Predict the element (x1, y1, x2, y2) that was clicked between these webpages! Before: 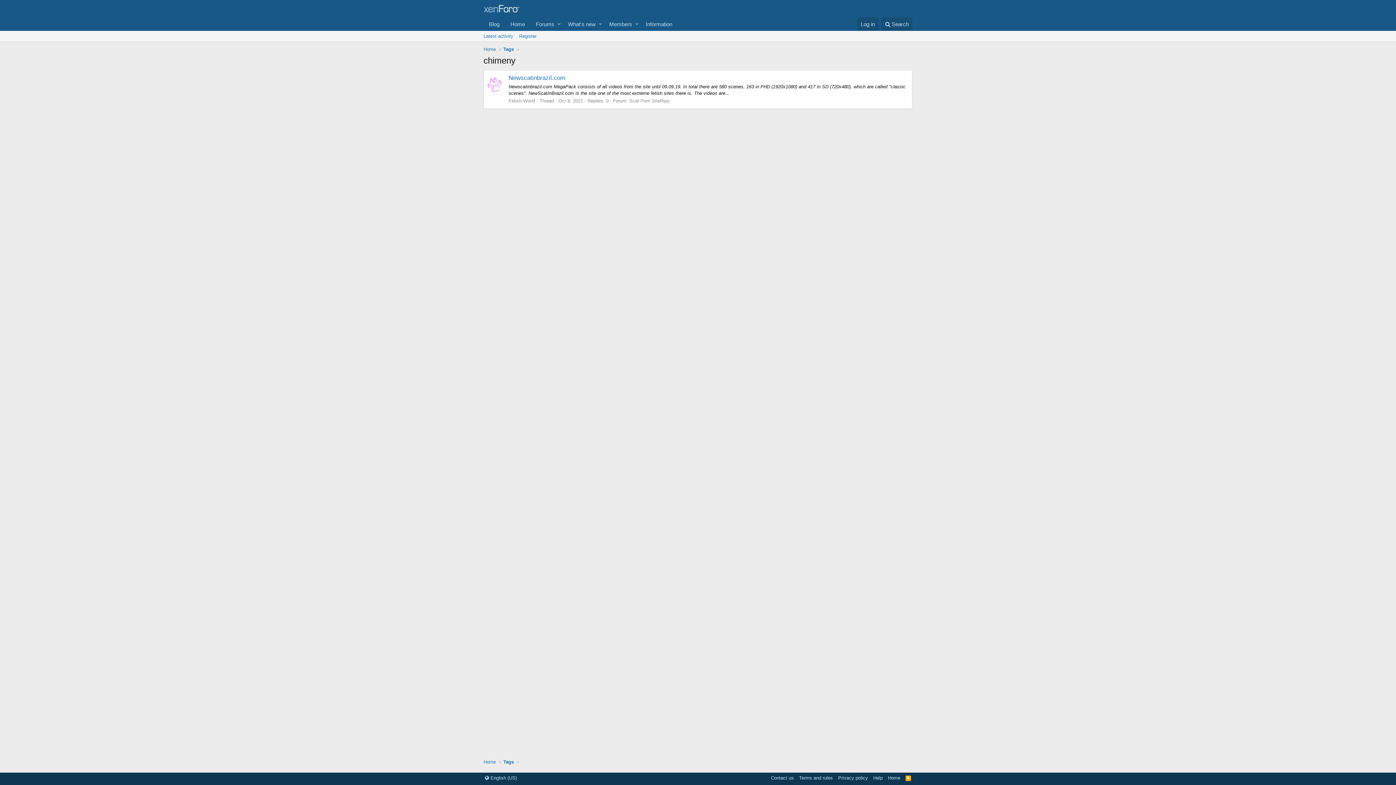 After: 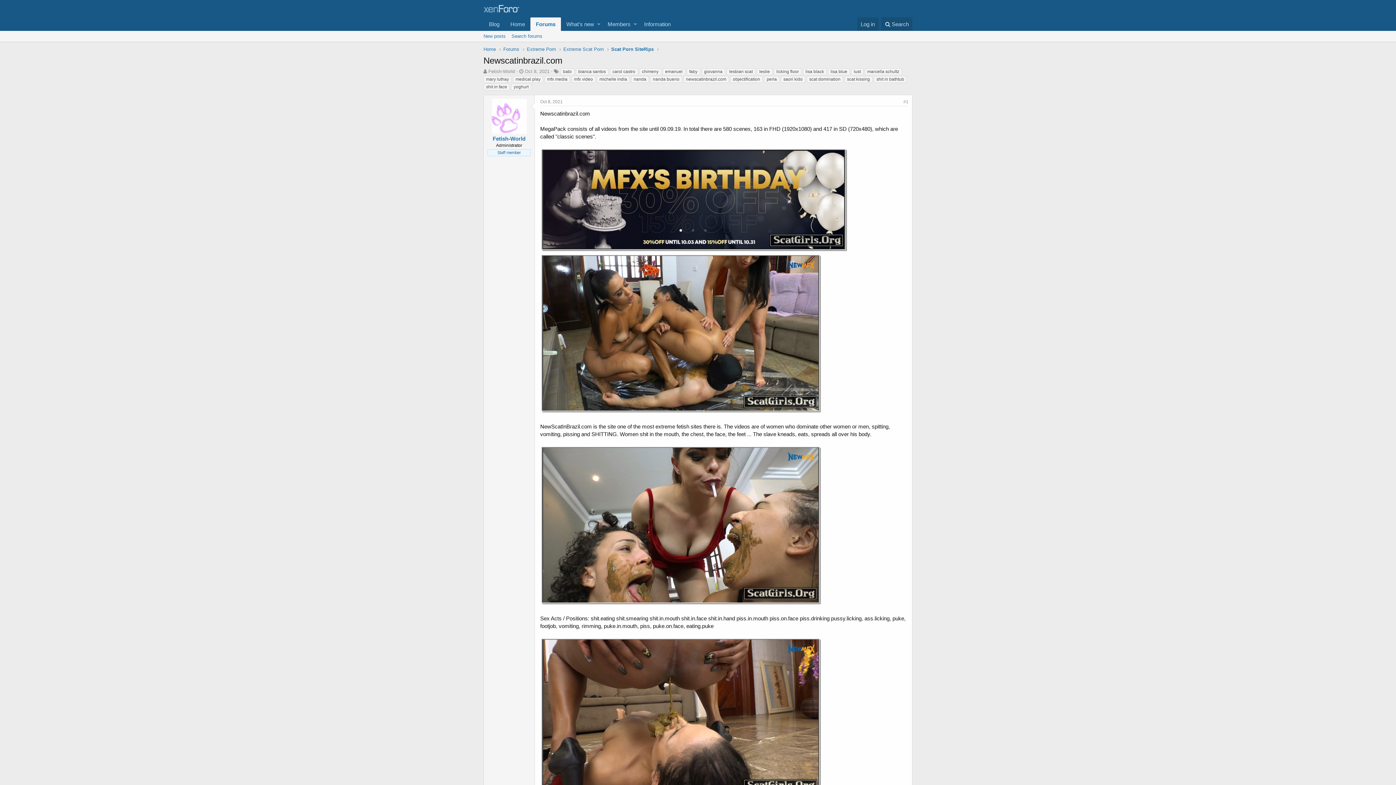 Action: label: Newscatinbrazil.com bbox: (508, 74, 565, 81)